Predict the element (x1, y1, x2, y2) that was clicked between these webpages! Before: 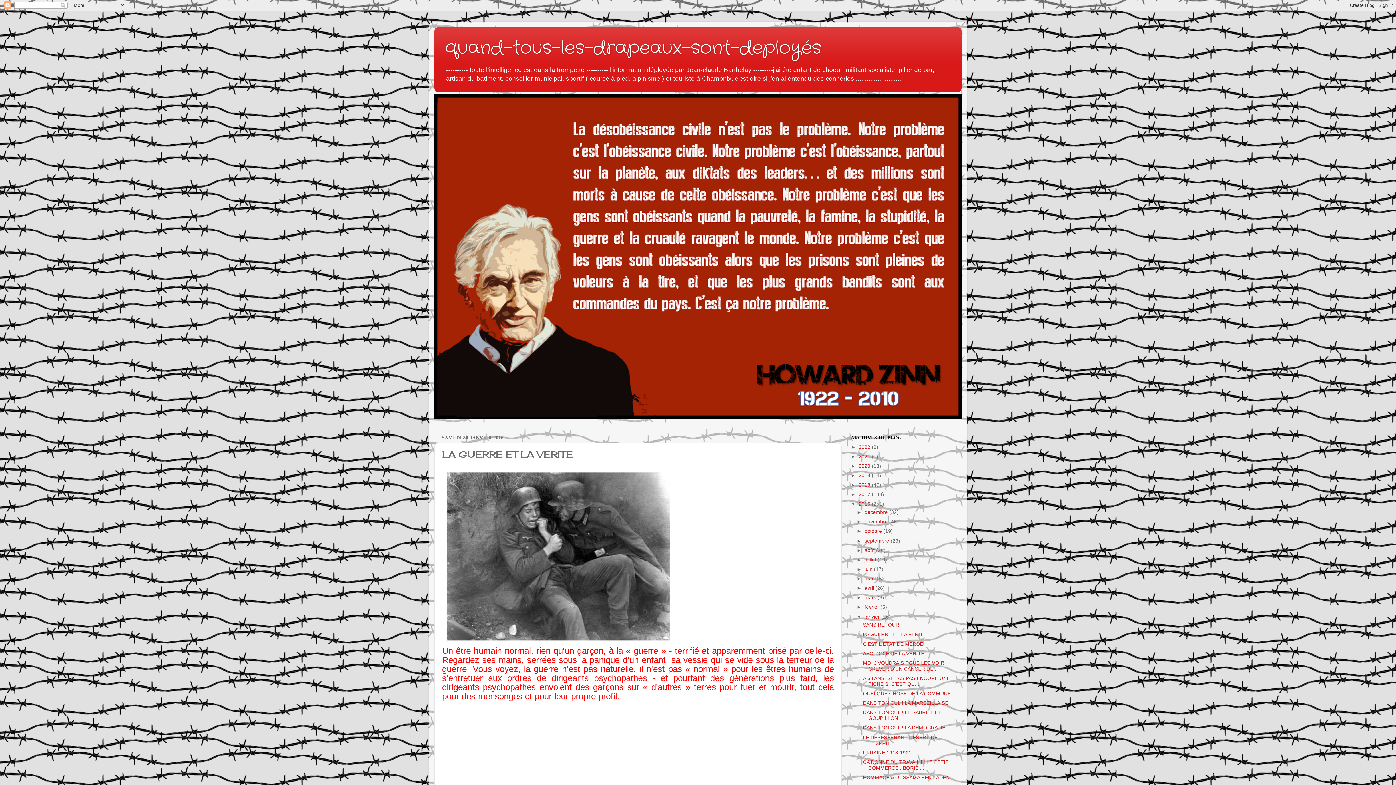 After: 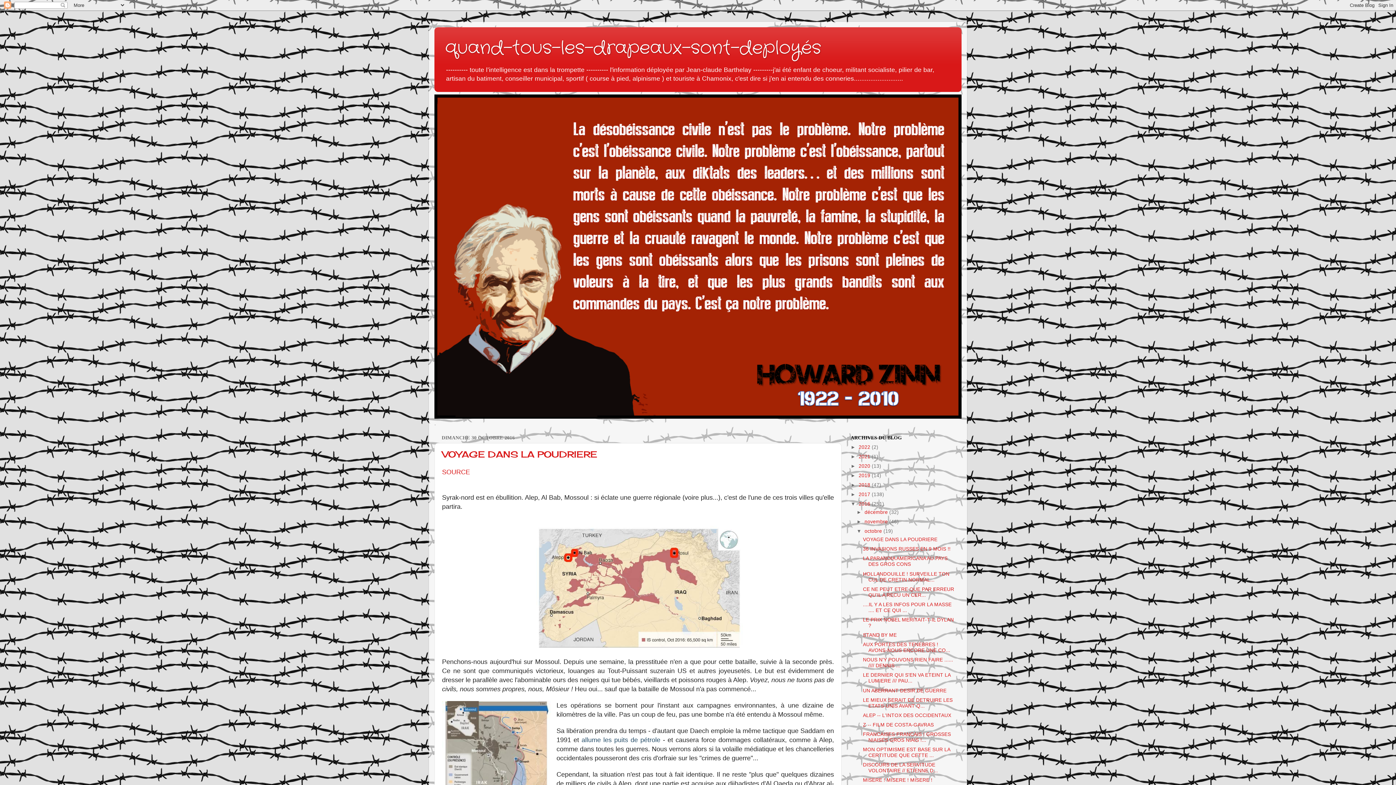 Action: bbox: (864, 528, 883, 534) label: octobre 